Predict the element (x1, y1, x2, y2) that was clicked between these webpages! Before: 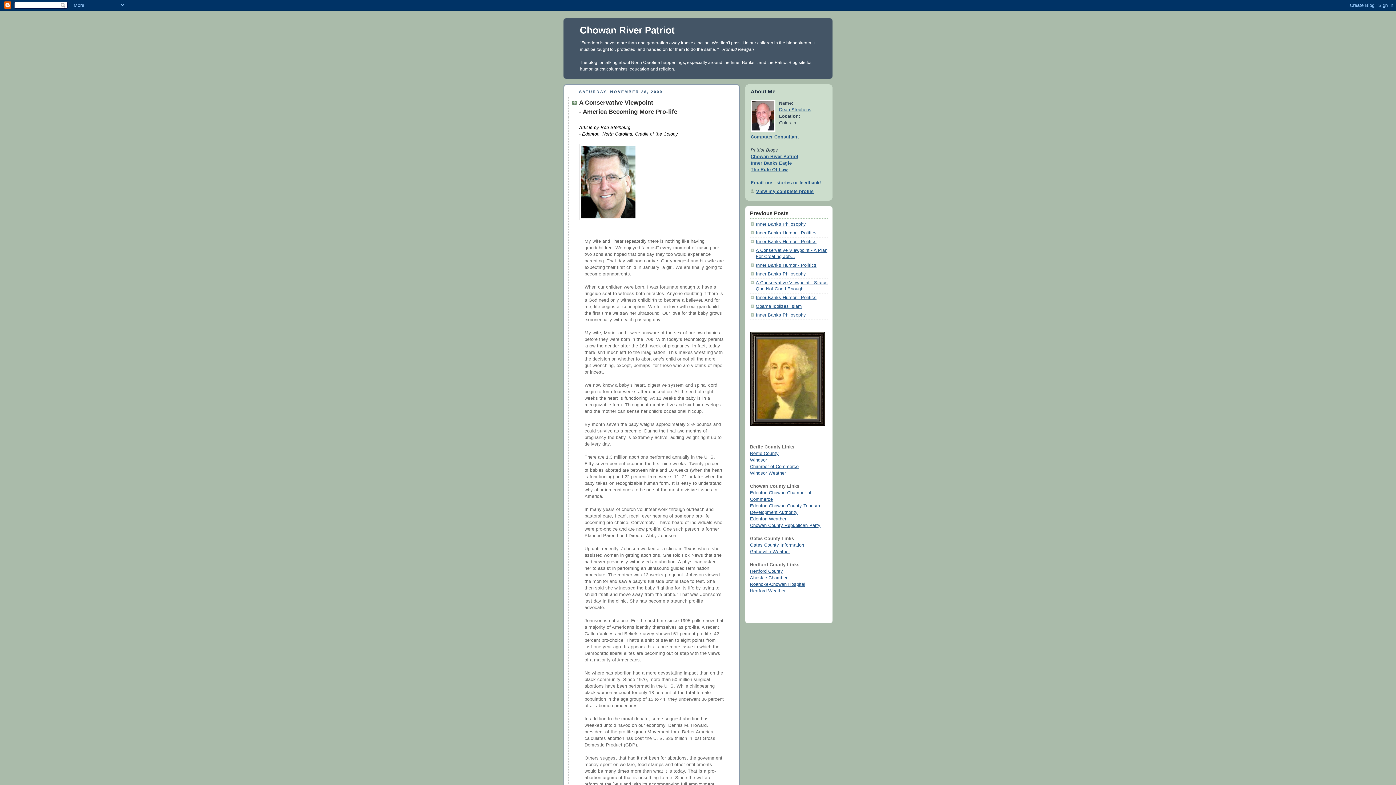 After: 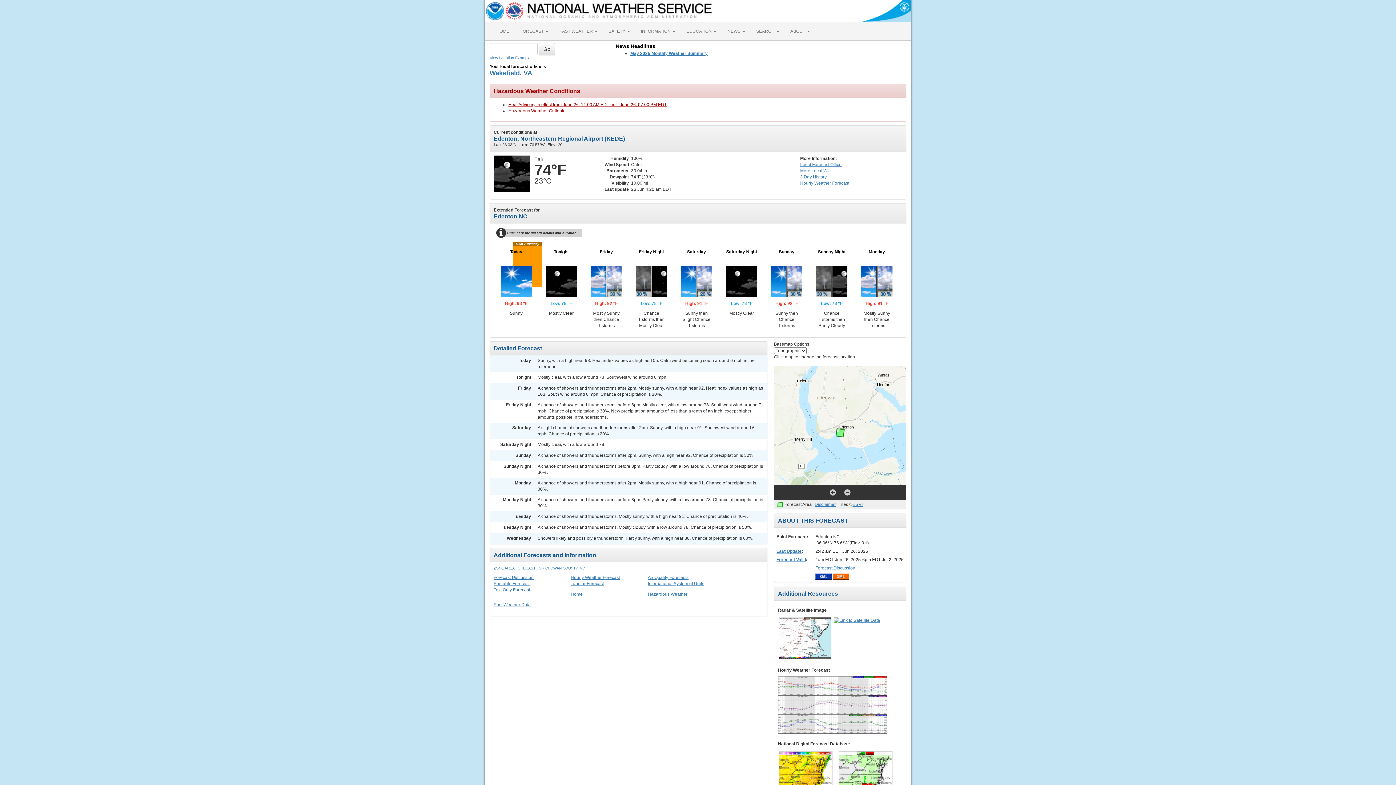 Action: label: Edenton Weather bbox: (750, 516, 786, 521)